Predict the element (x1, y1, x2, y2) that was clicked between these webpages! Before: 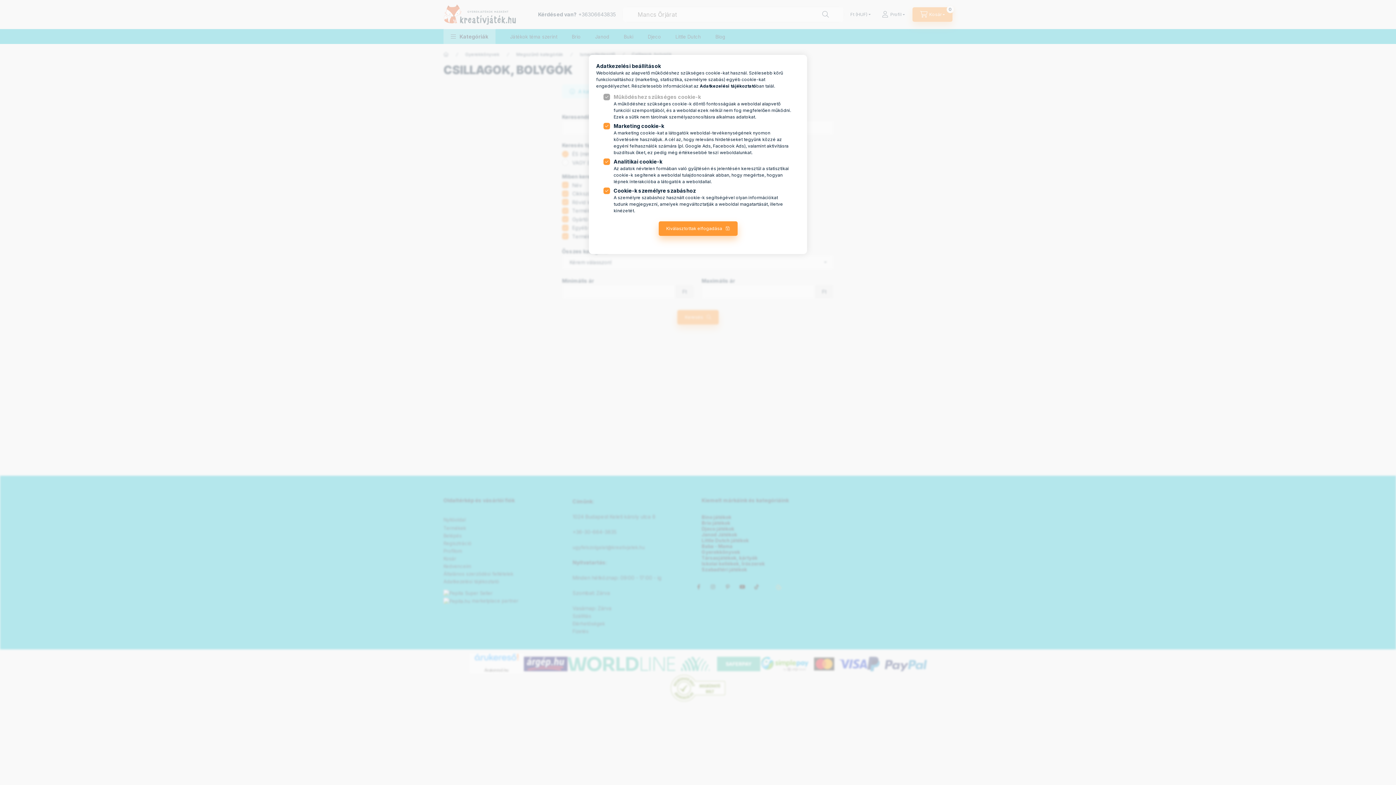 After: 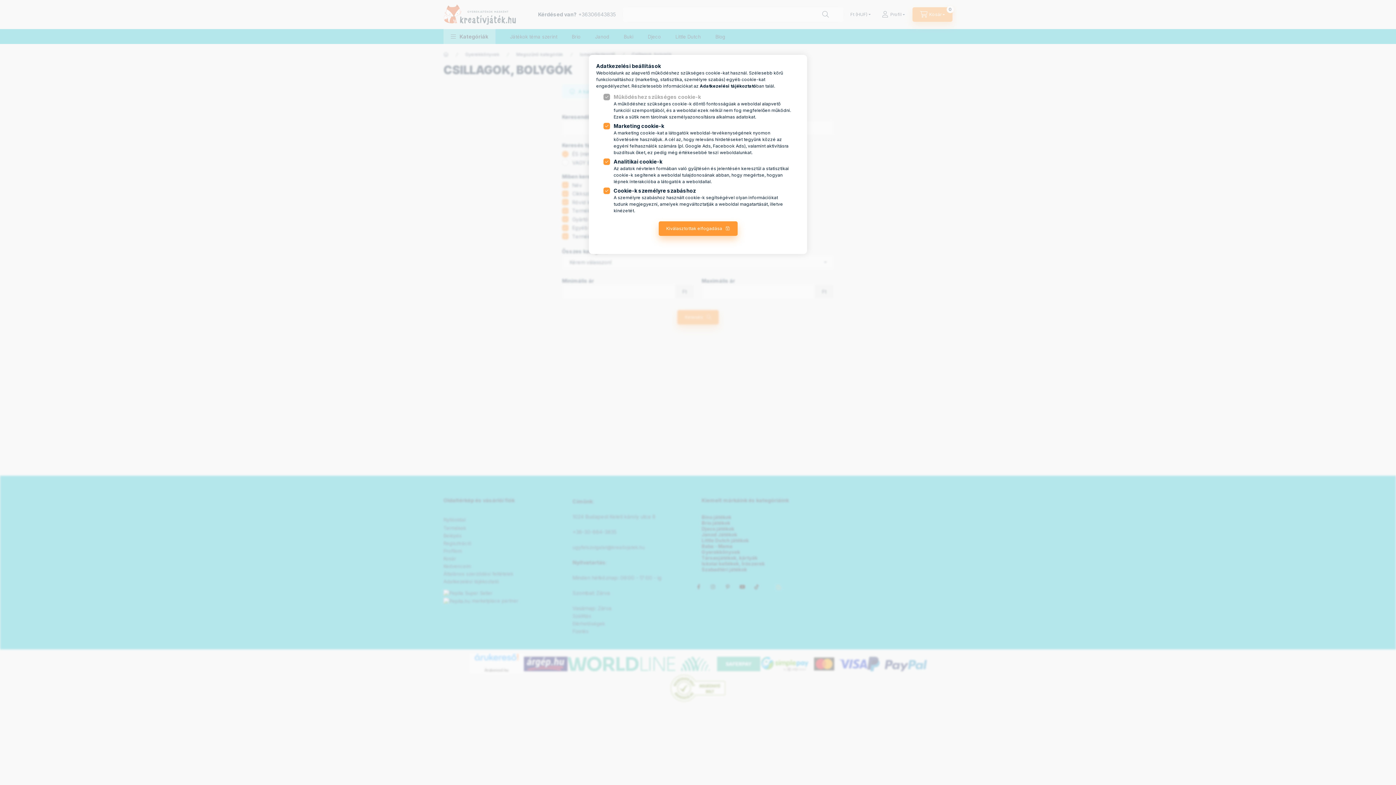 Action: bbox: (700, 83, 756, 88) label: Adatkezelési tájékoztató